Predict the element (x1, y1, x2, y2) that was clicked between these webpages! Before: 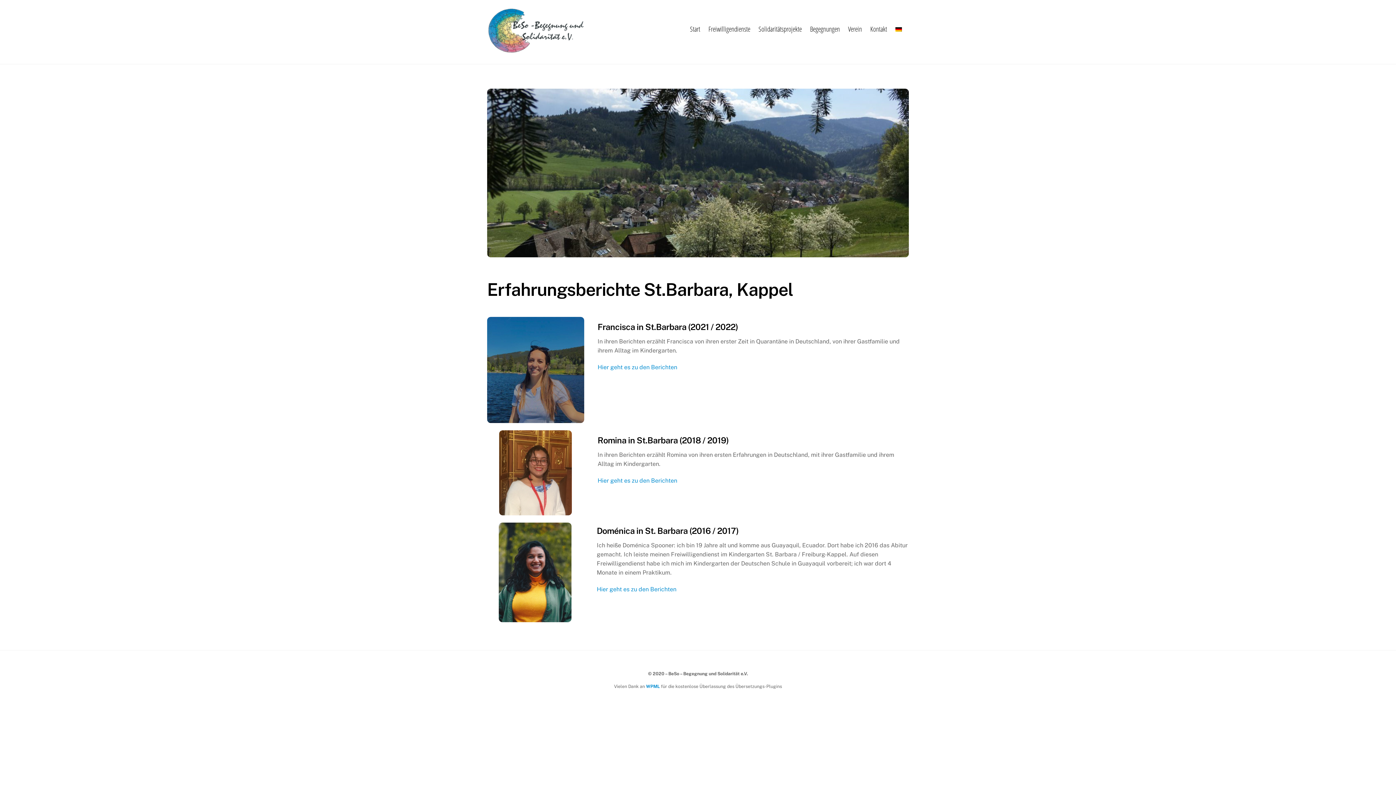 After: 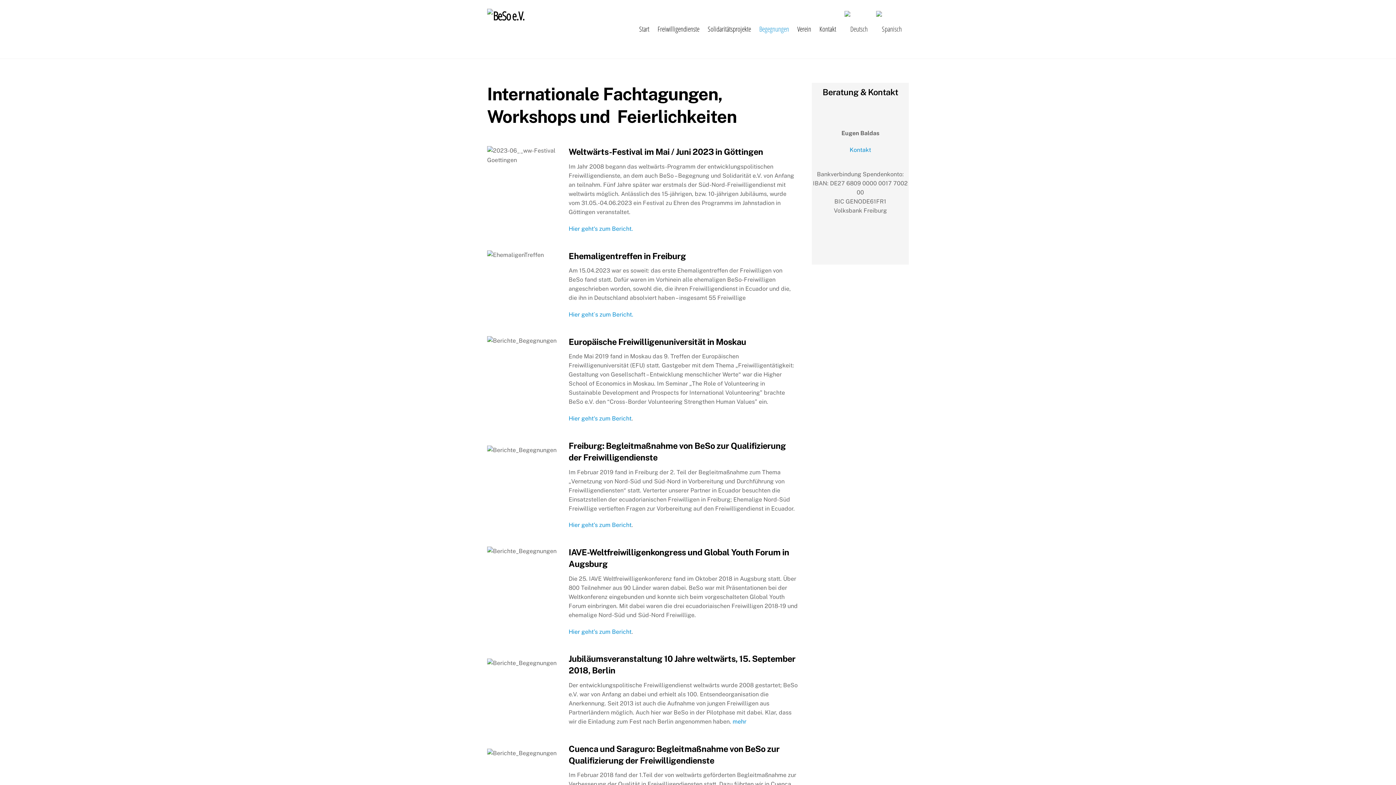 Action: bbox: (806, 6, 844, 51) label: Begegnungen